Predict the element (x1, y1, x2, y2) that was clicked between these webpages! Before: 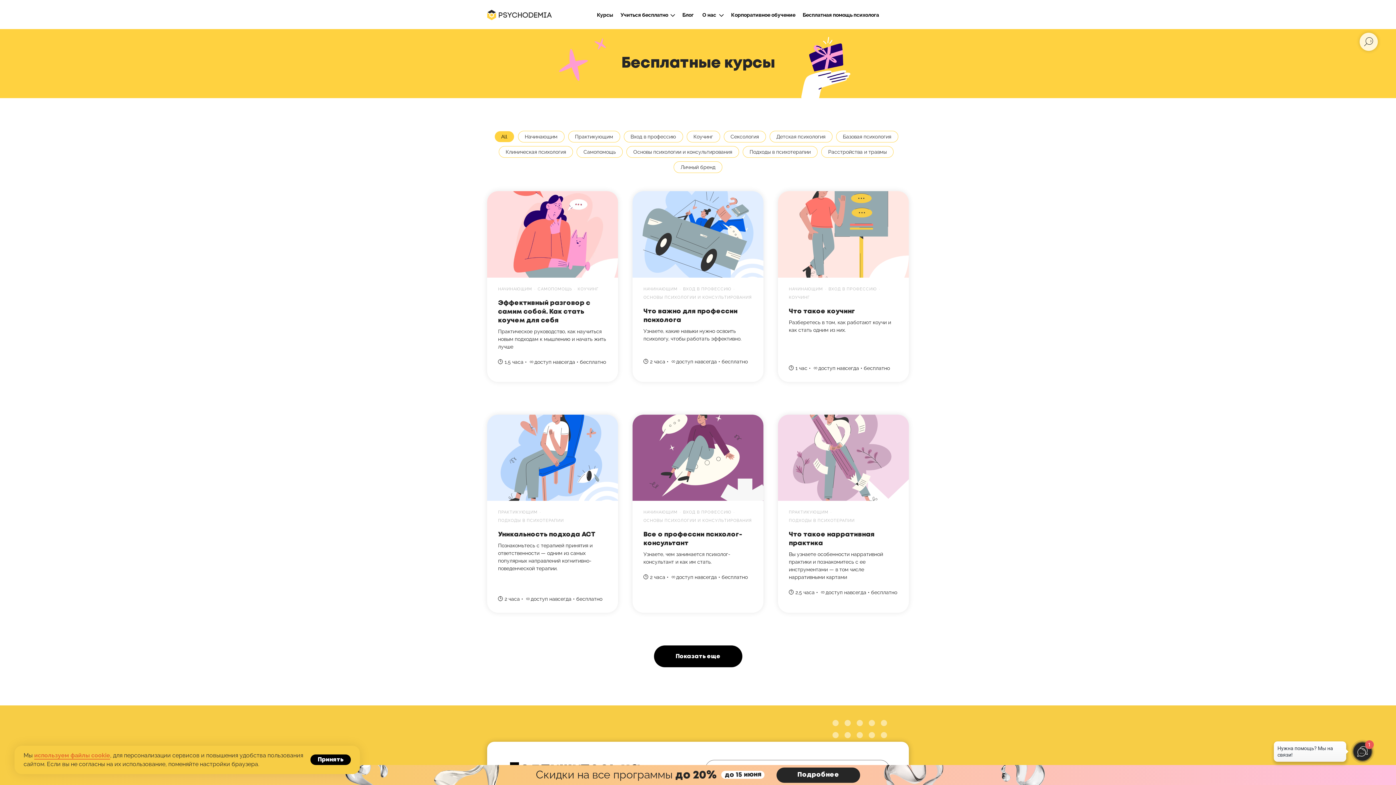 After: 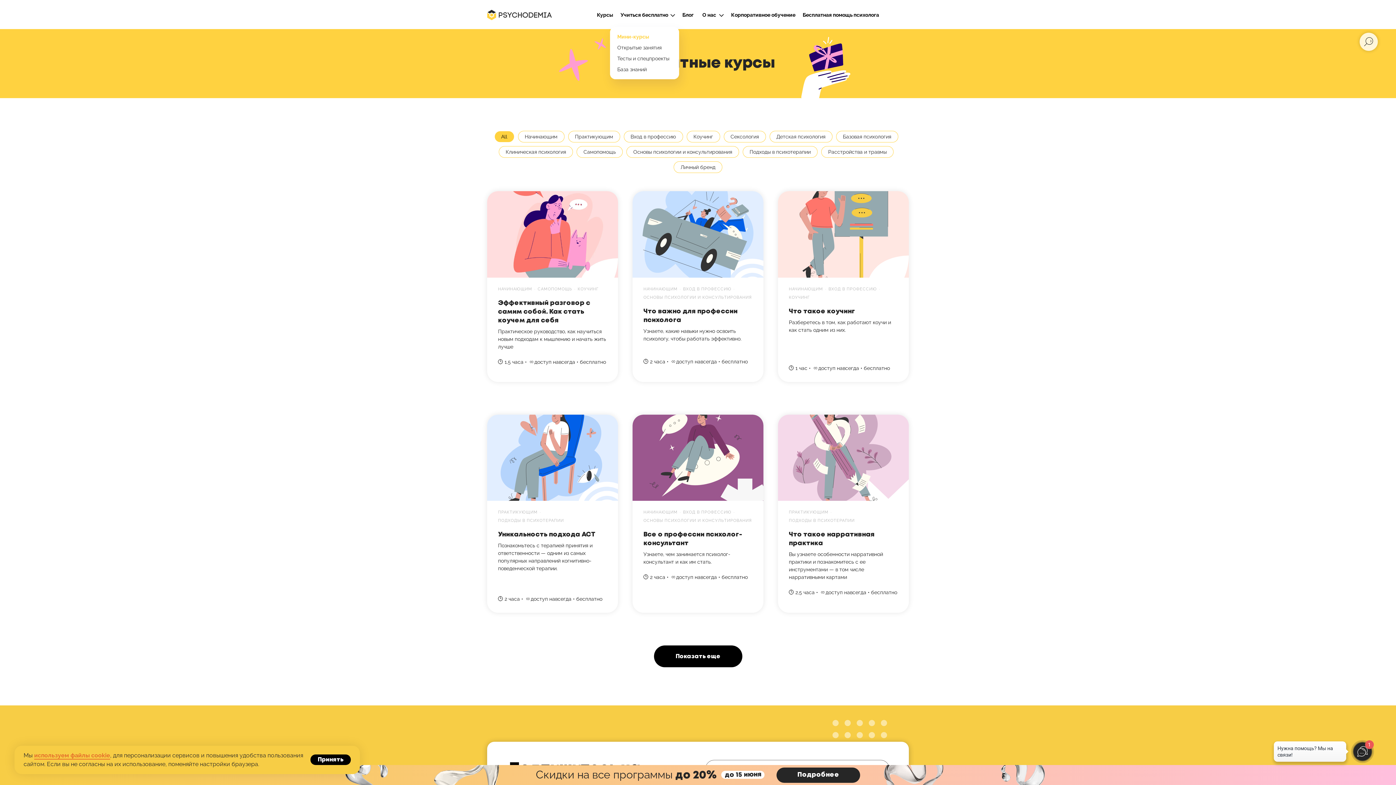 Action: bbox: (620, 12, 668, 17) label: Учиться бесплатно